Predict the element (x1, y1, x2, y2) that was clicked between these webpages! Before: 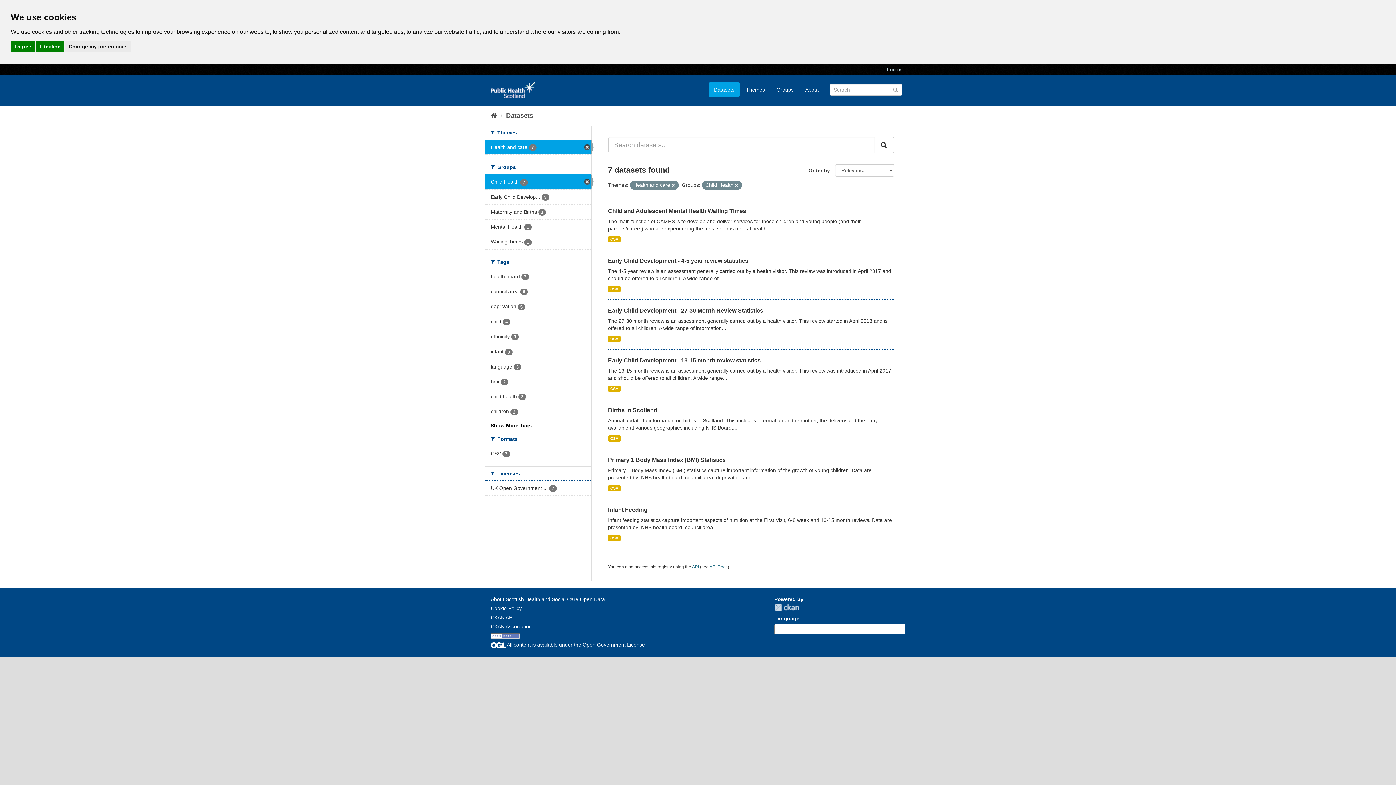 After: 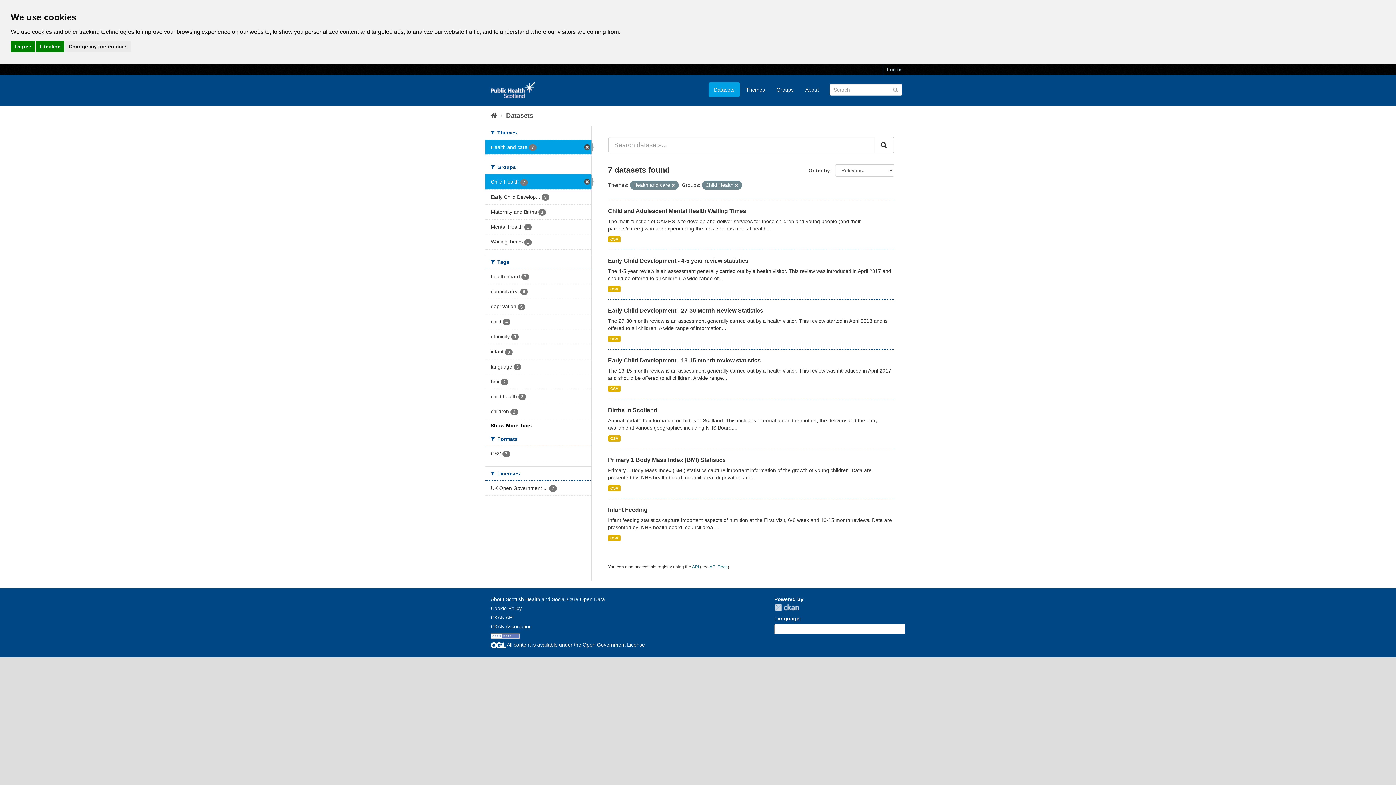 Action: bbox: (485, 404, 591, 419) label: children 2